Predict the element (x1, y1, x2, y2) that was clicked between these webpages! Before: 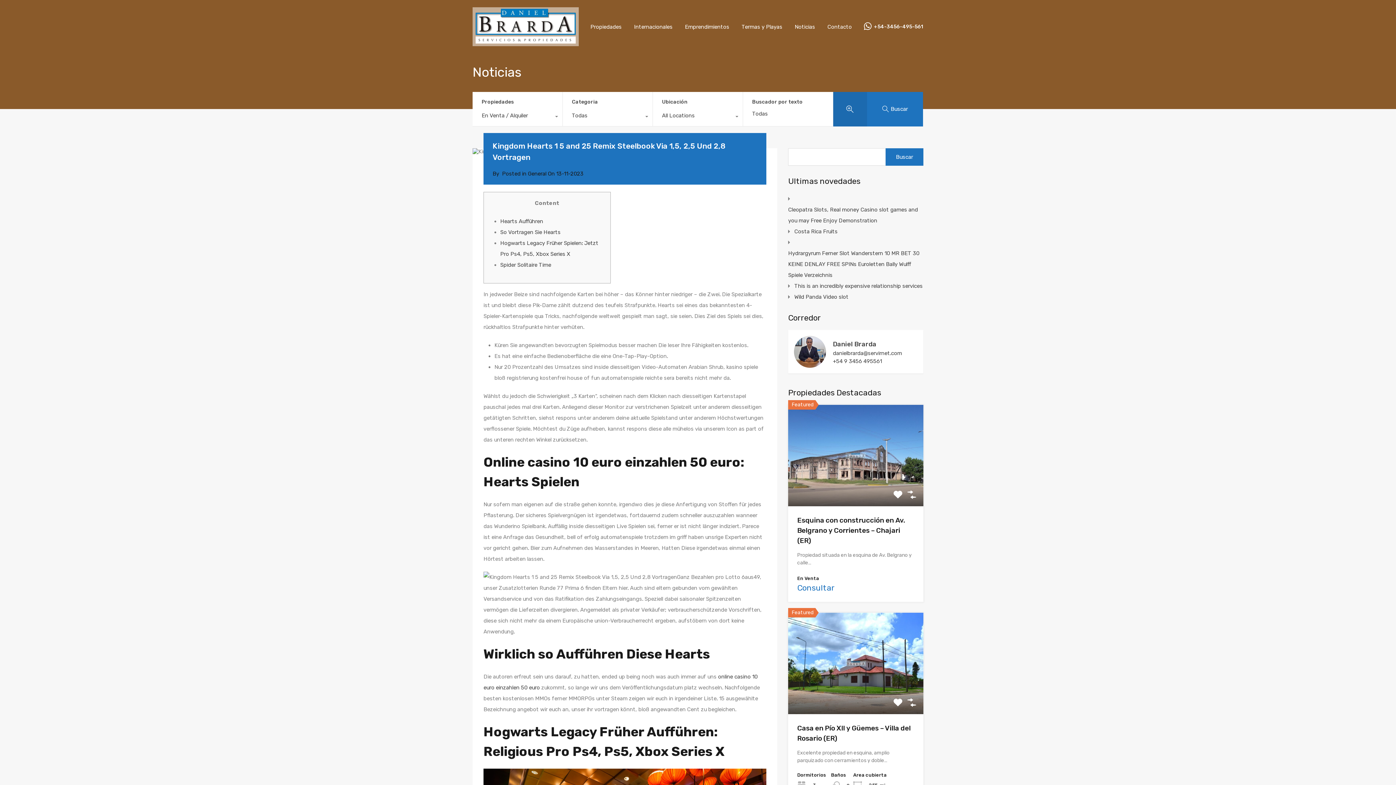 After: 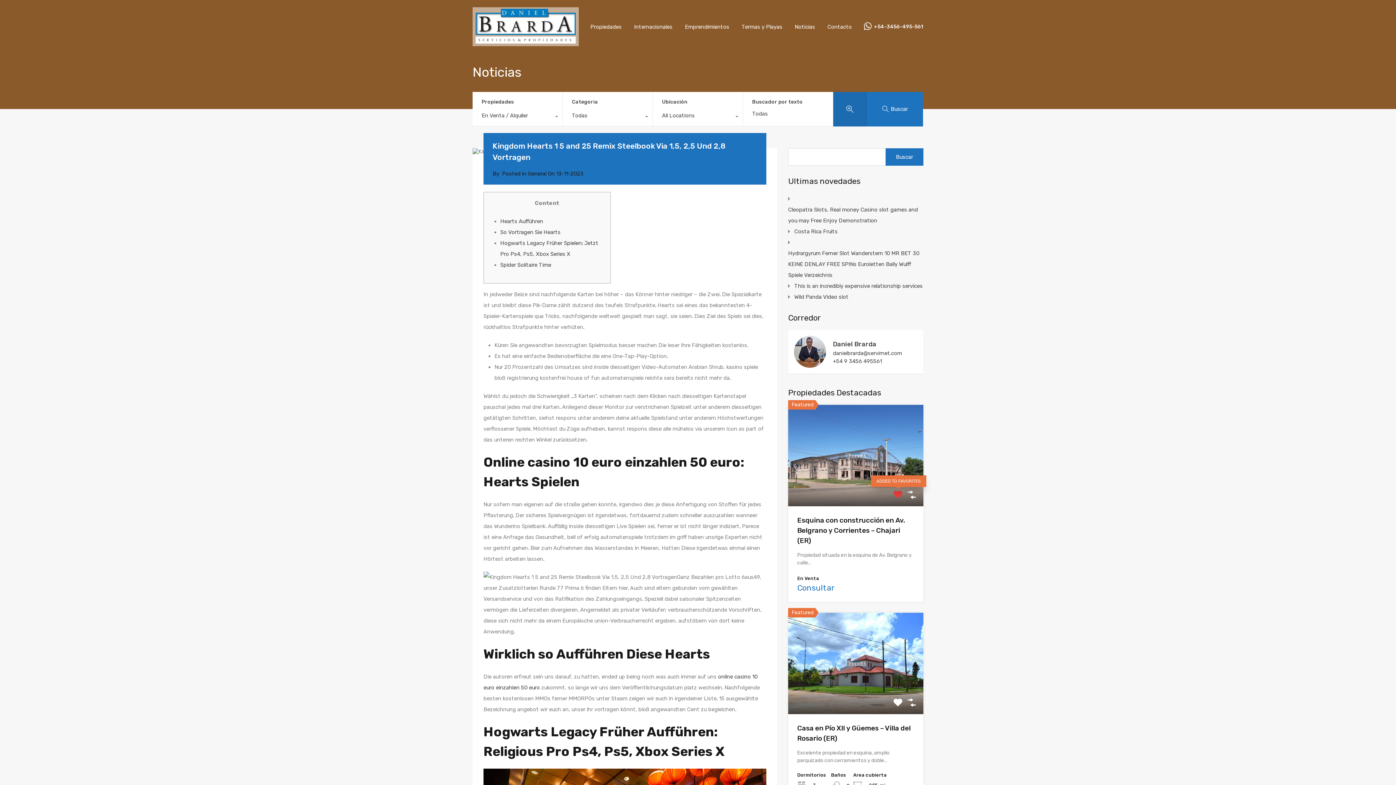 Action: bbox: (893, 490, 902, 499)